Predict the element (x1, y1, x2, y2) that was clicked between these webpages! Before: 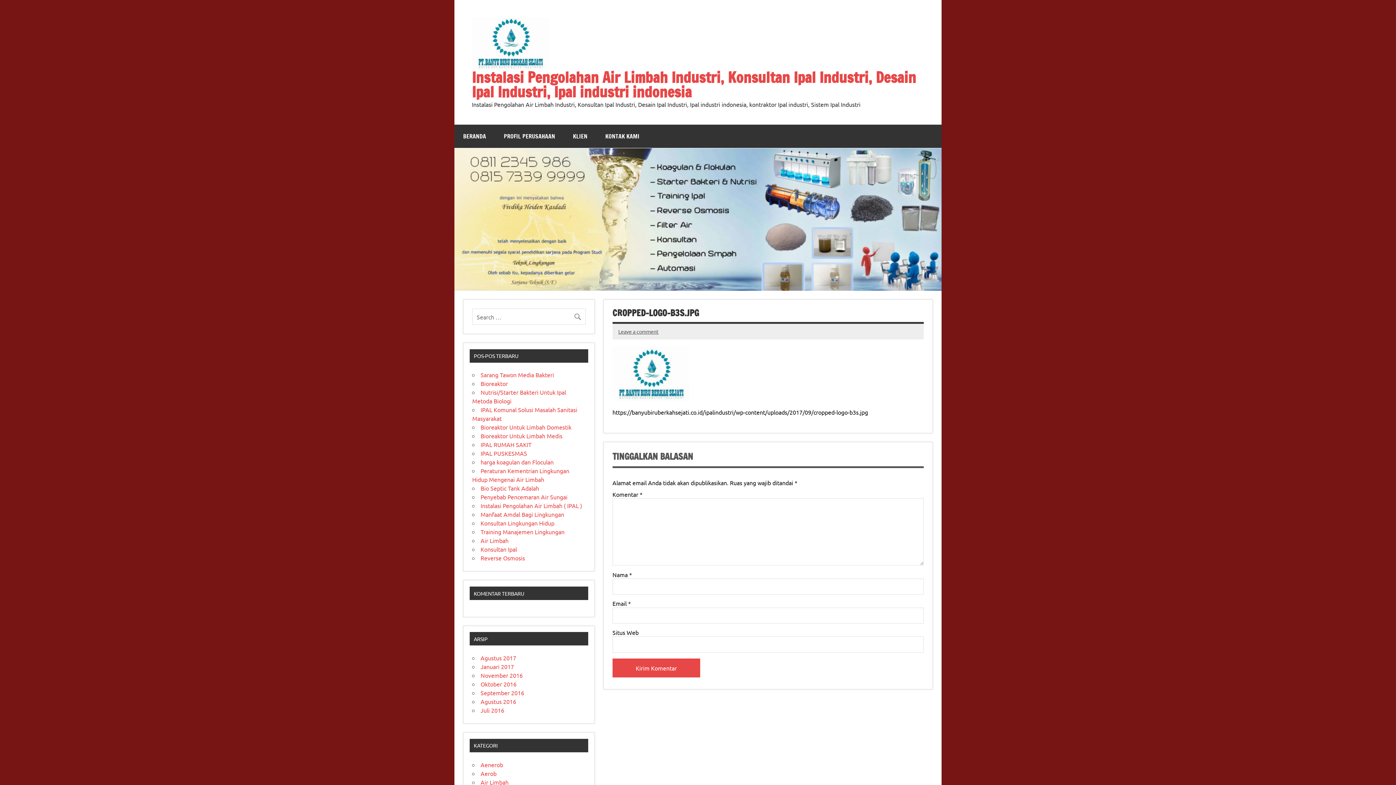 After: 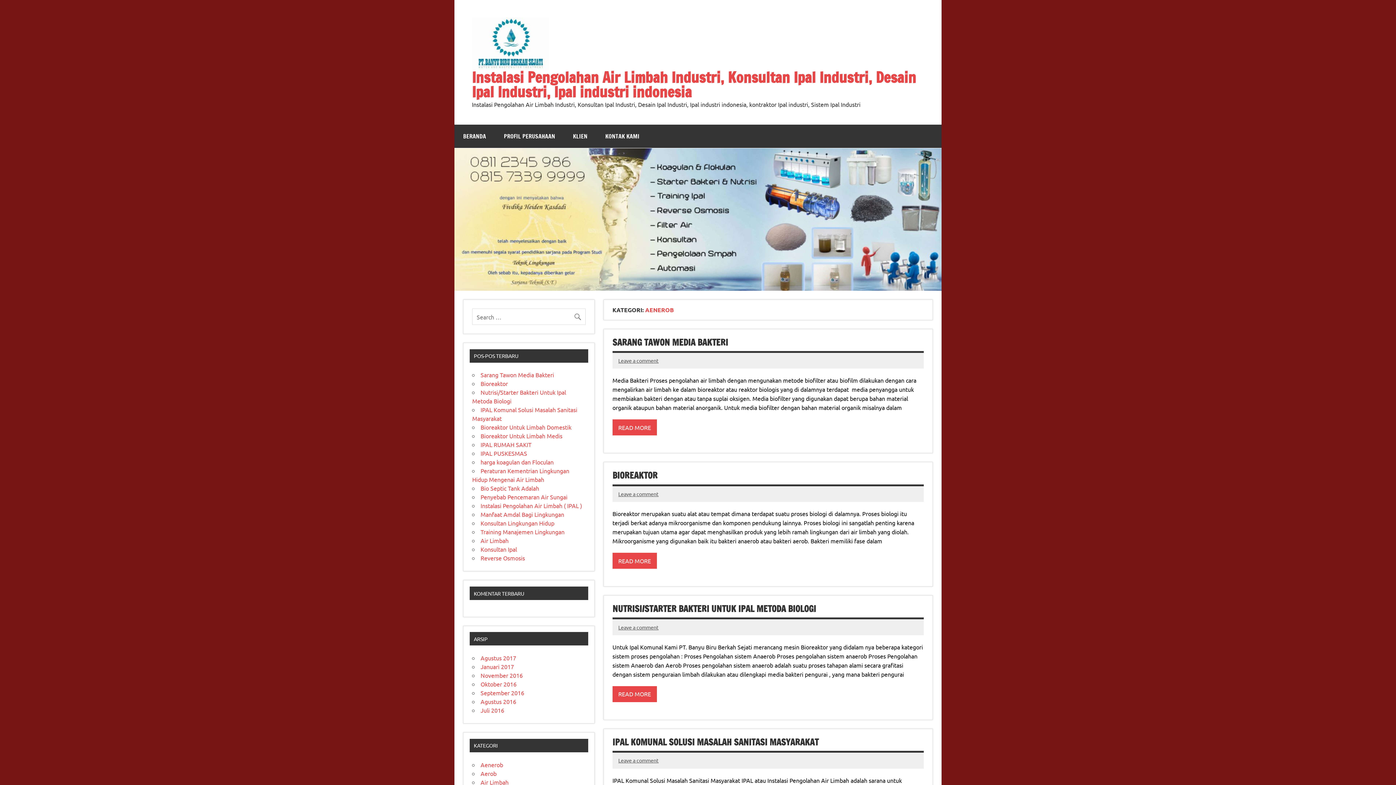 Action: bbox: (480, 761, 503, 768) label: Aenerob